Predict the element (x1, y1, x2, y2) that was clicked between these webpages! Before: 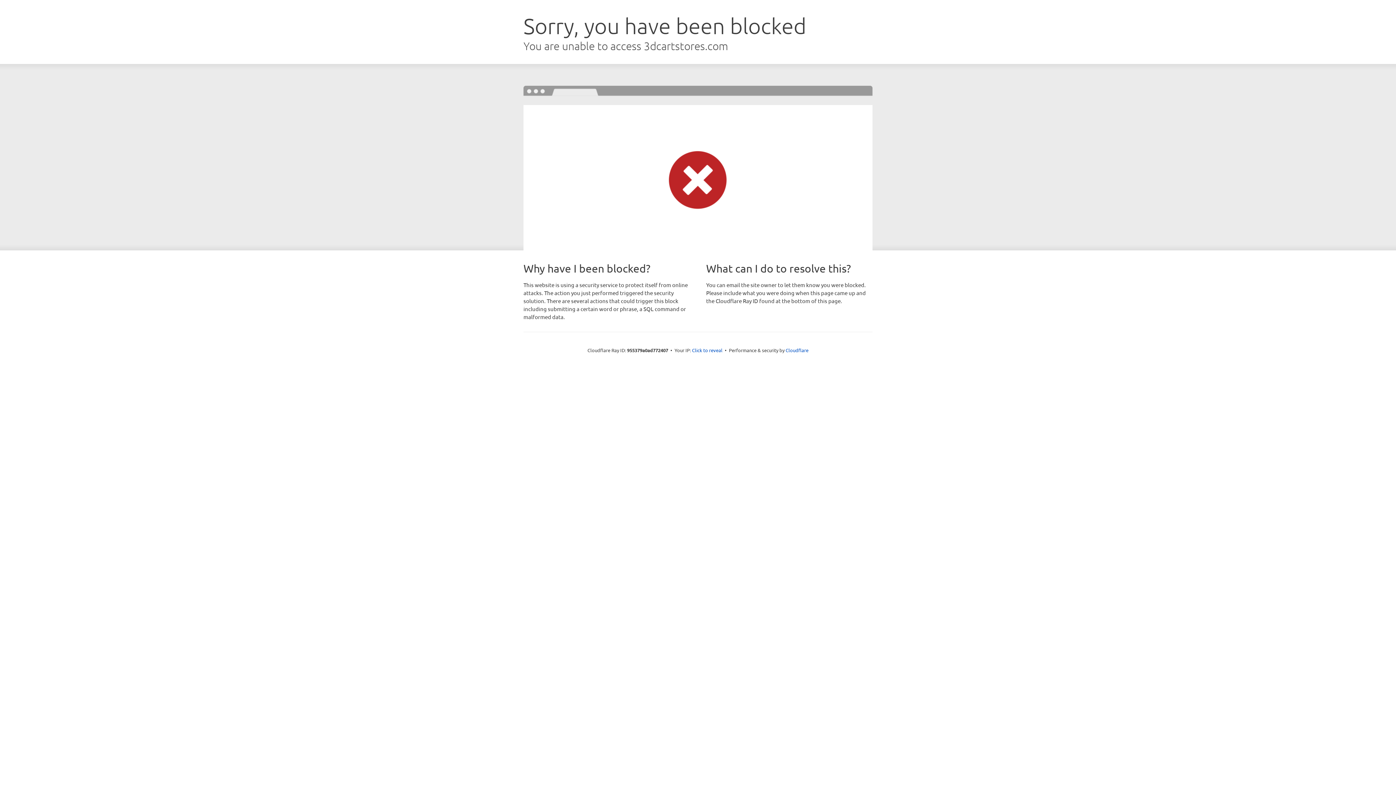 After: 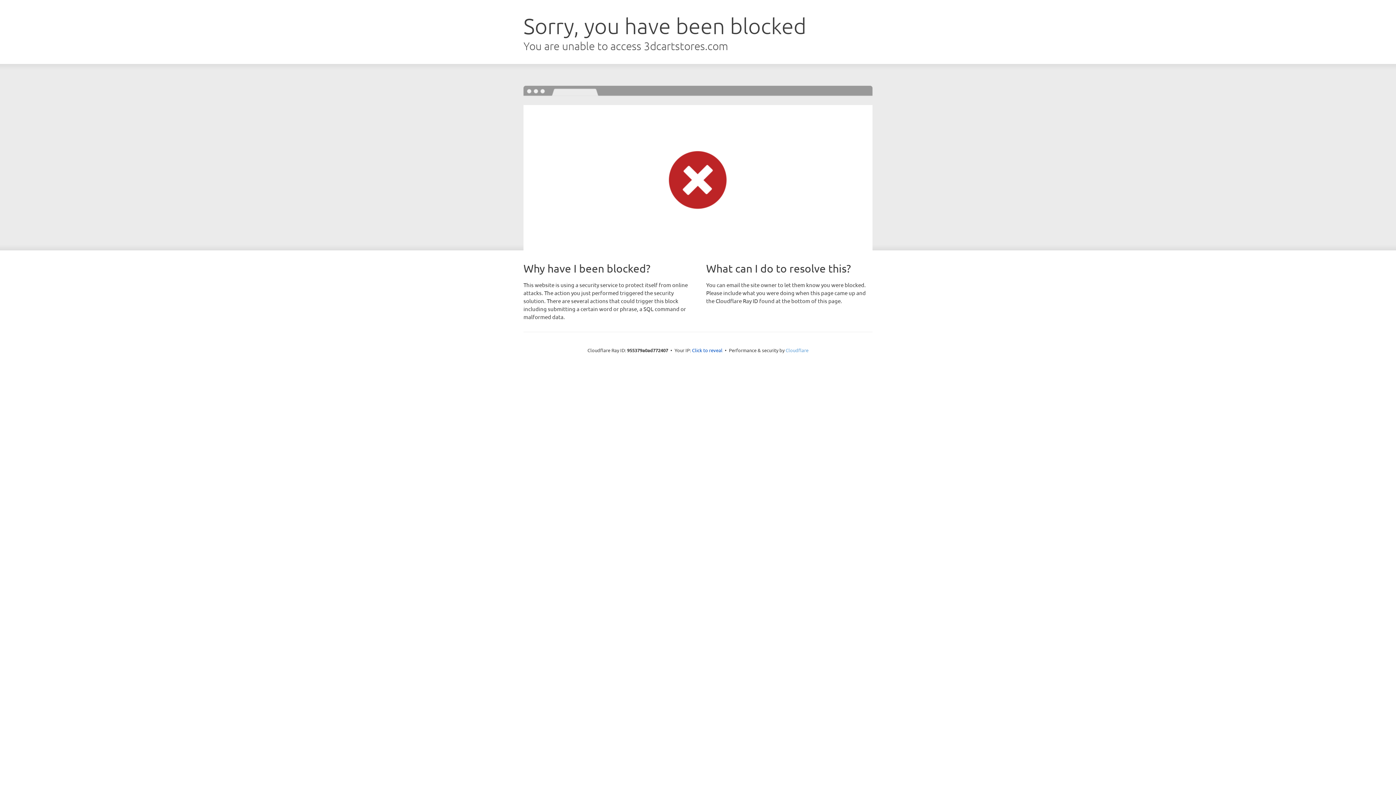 Action: label: Cloudflare bbox: (785, 347, 808, 353)